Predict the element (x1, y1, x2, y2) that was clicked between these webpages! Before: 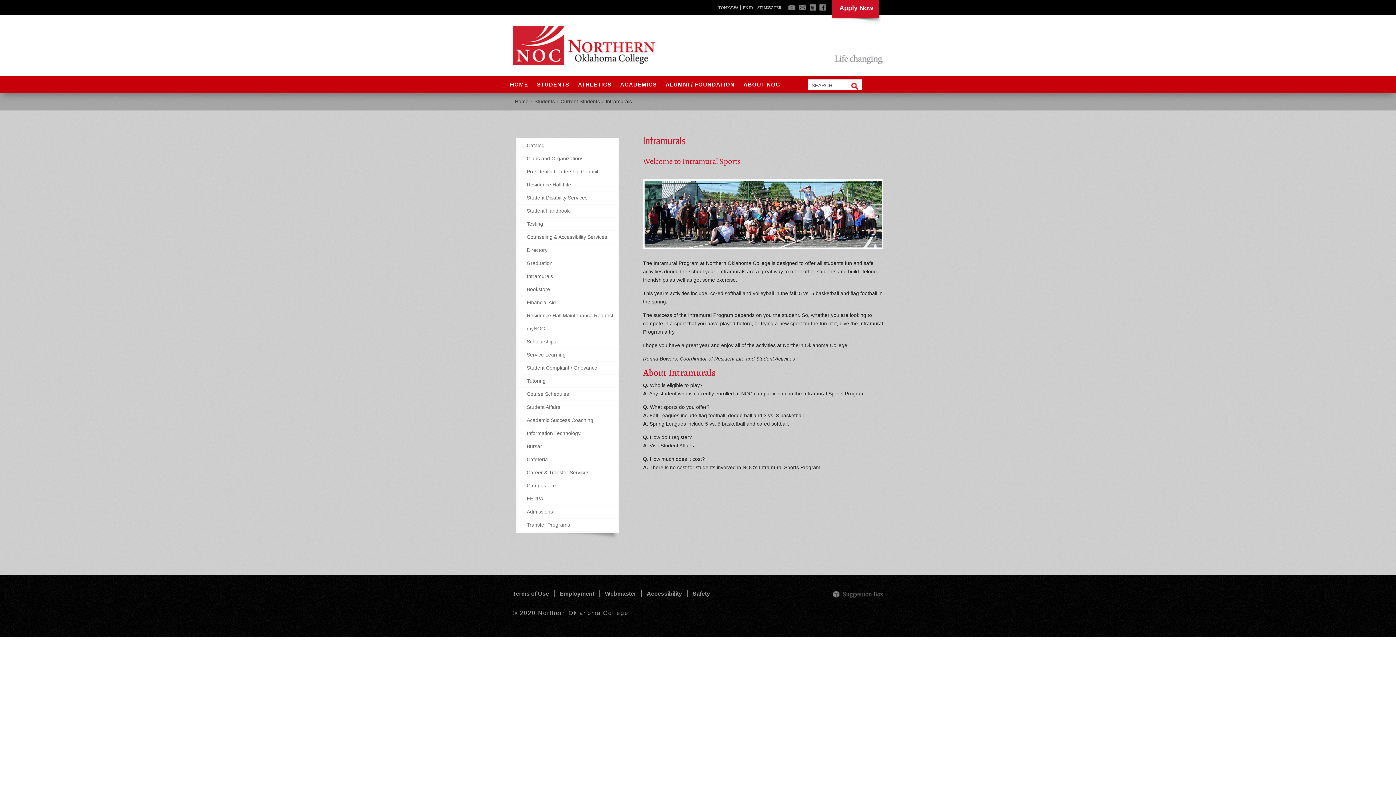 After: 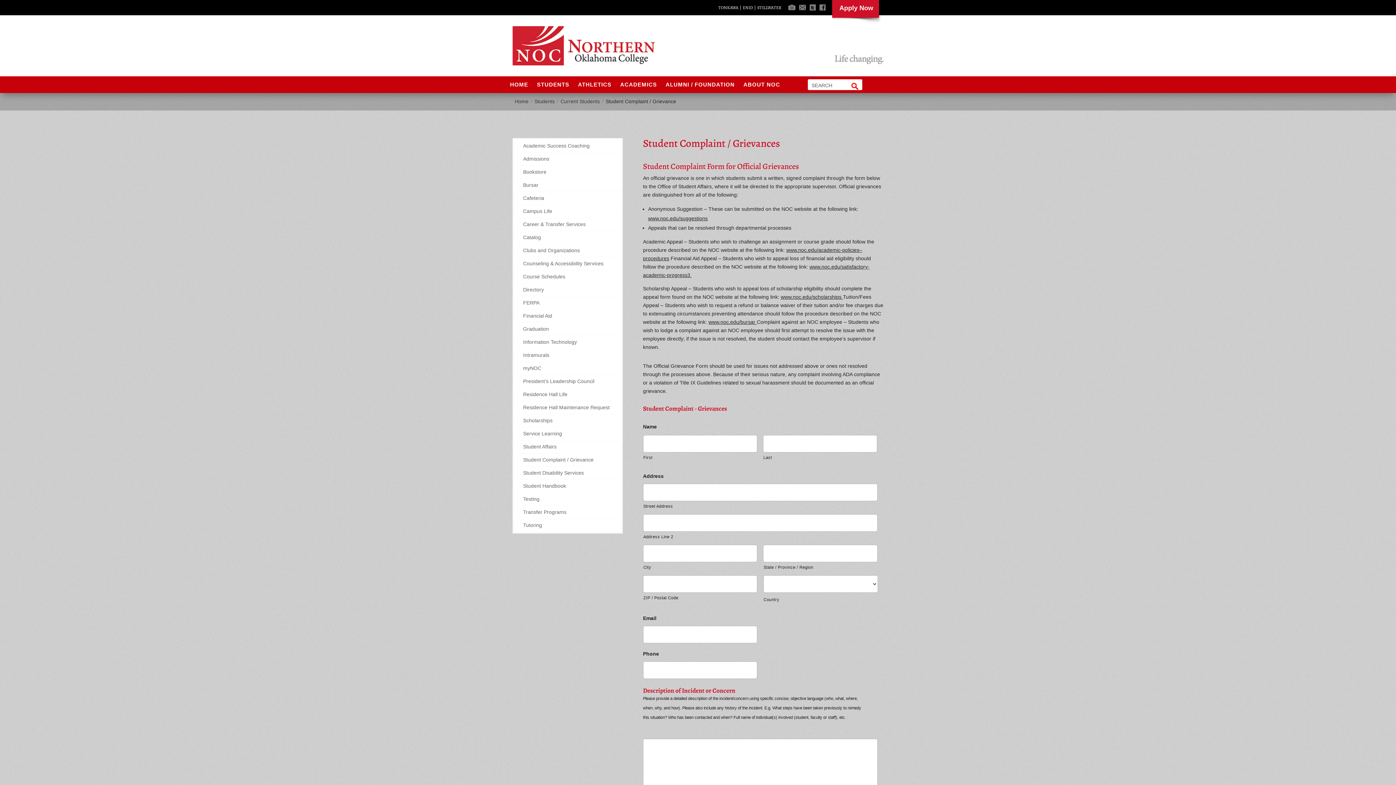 Action: bbox: (523, 361, 617, 374) label: Student Complaint / Grievance